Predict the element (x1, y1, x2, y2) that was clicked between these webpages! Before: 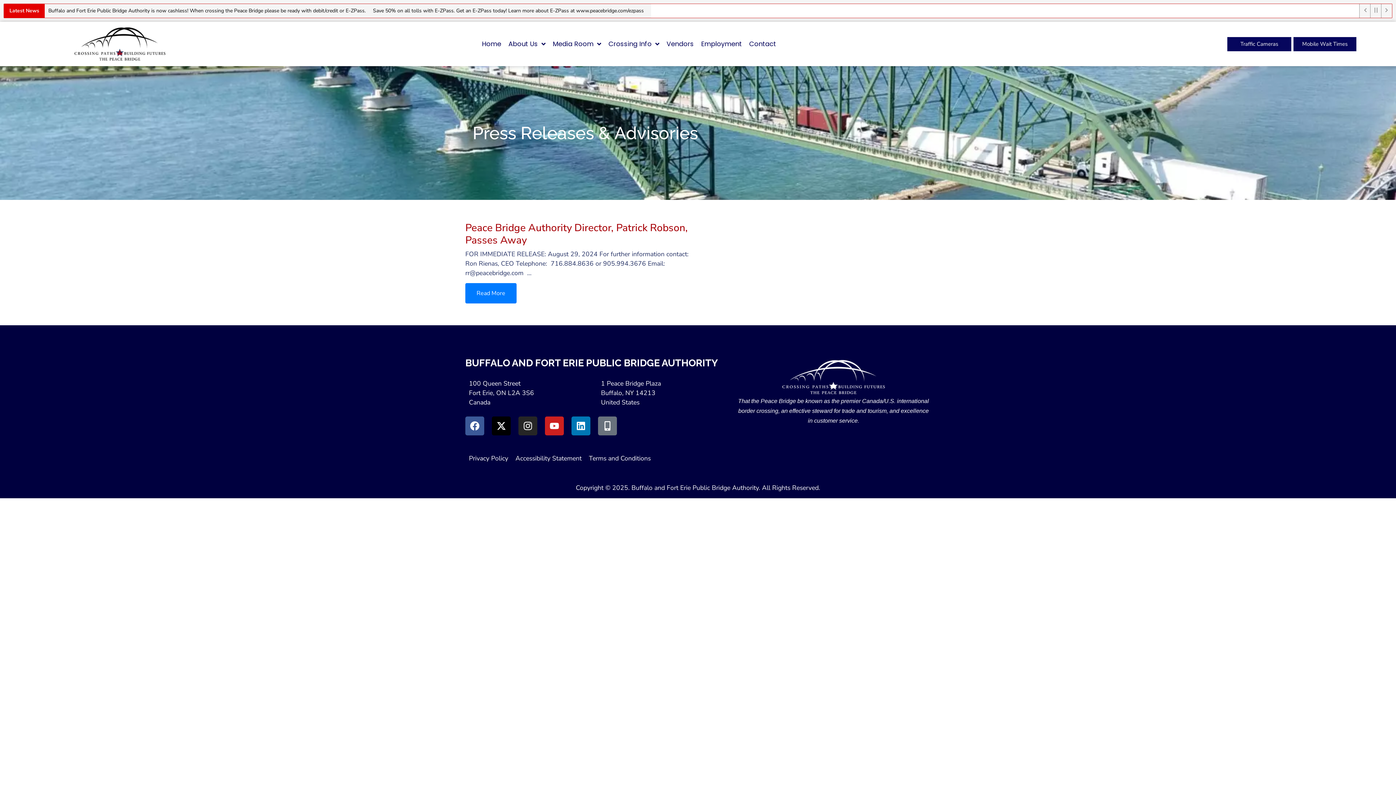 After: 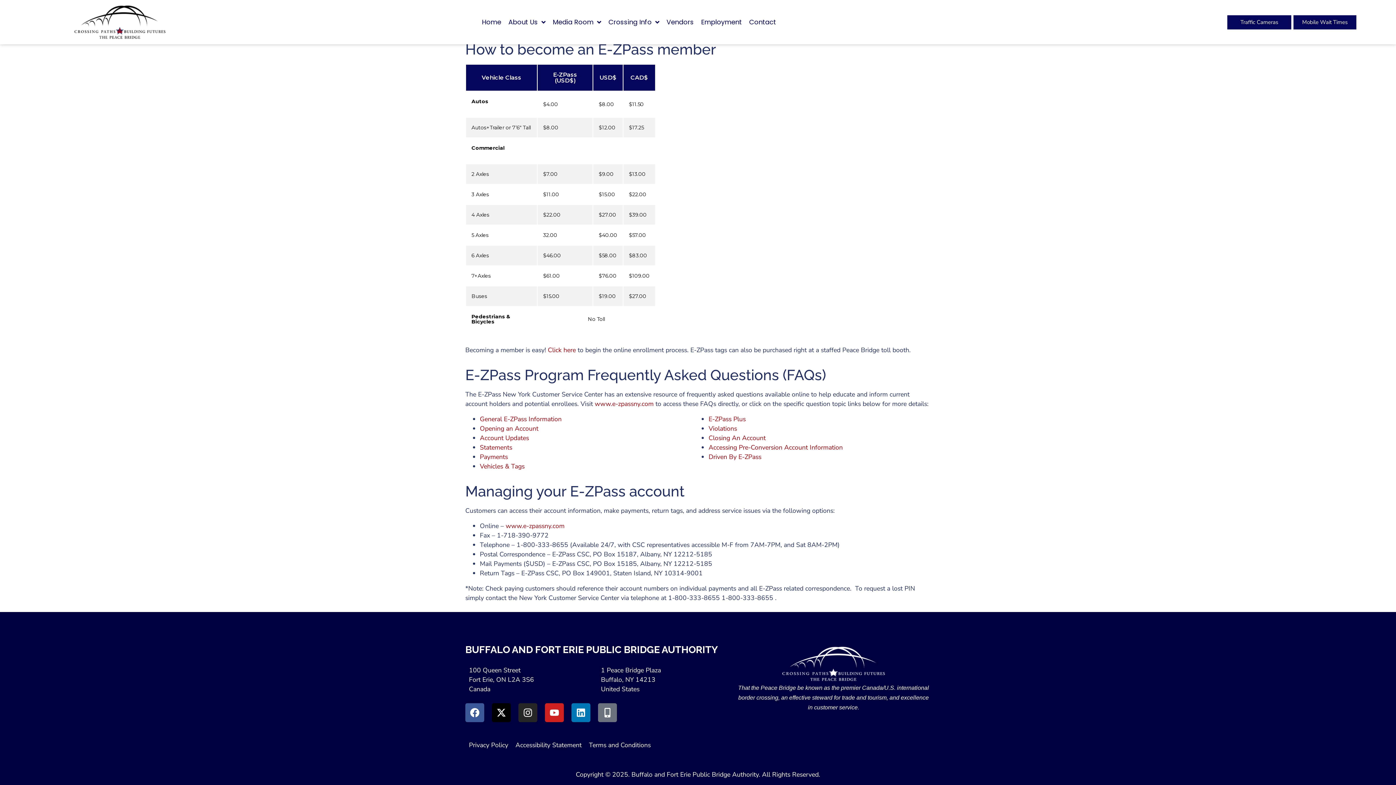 Action: bbox: (44, 4, 369, 17) label: Buffalo and Fort Erie Public Bridge Authority is now cashless! When crossing the Peace Bridge please be ready with debit/credit or E-ZPass.